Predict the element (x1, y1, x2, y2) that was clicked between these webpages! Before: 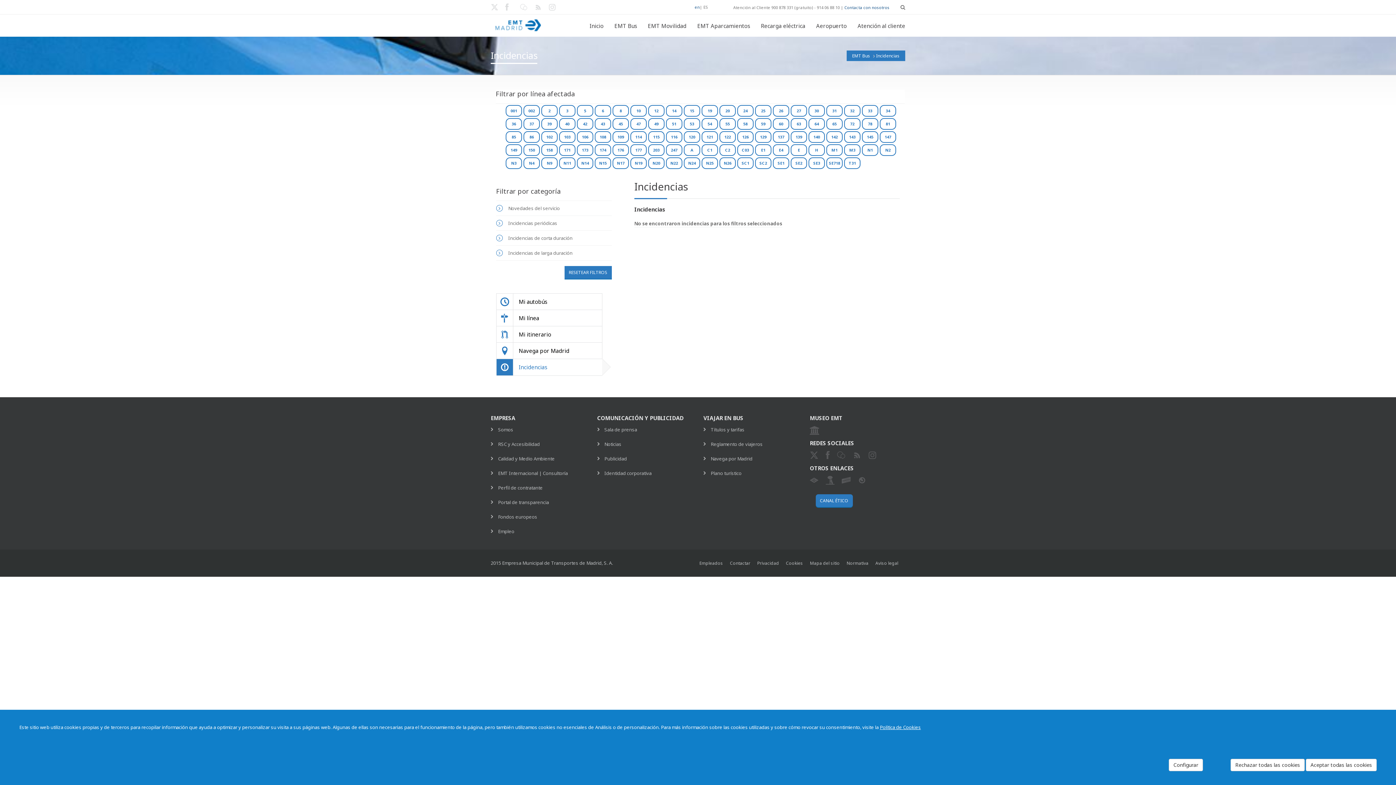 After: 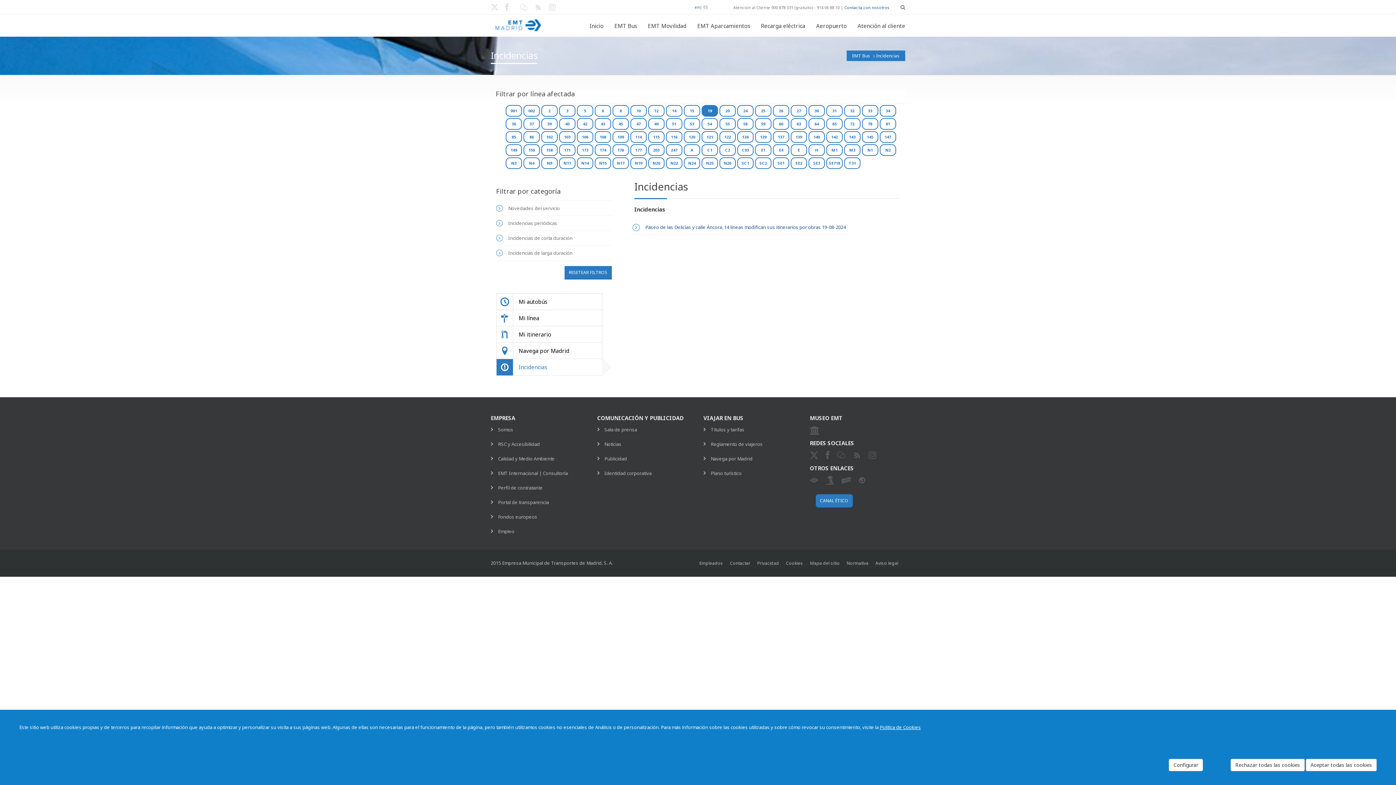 Action: label: 19 bbox: (701, 105, 718, 116)